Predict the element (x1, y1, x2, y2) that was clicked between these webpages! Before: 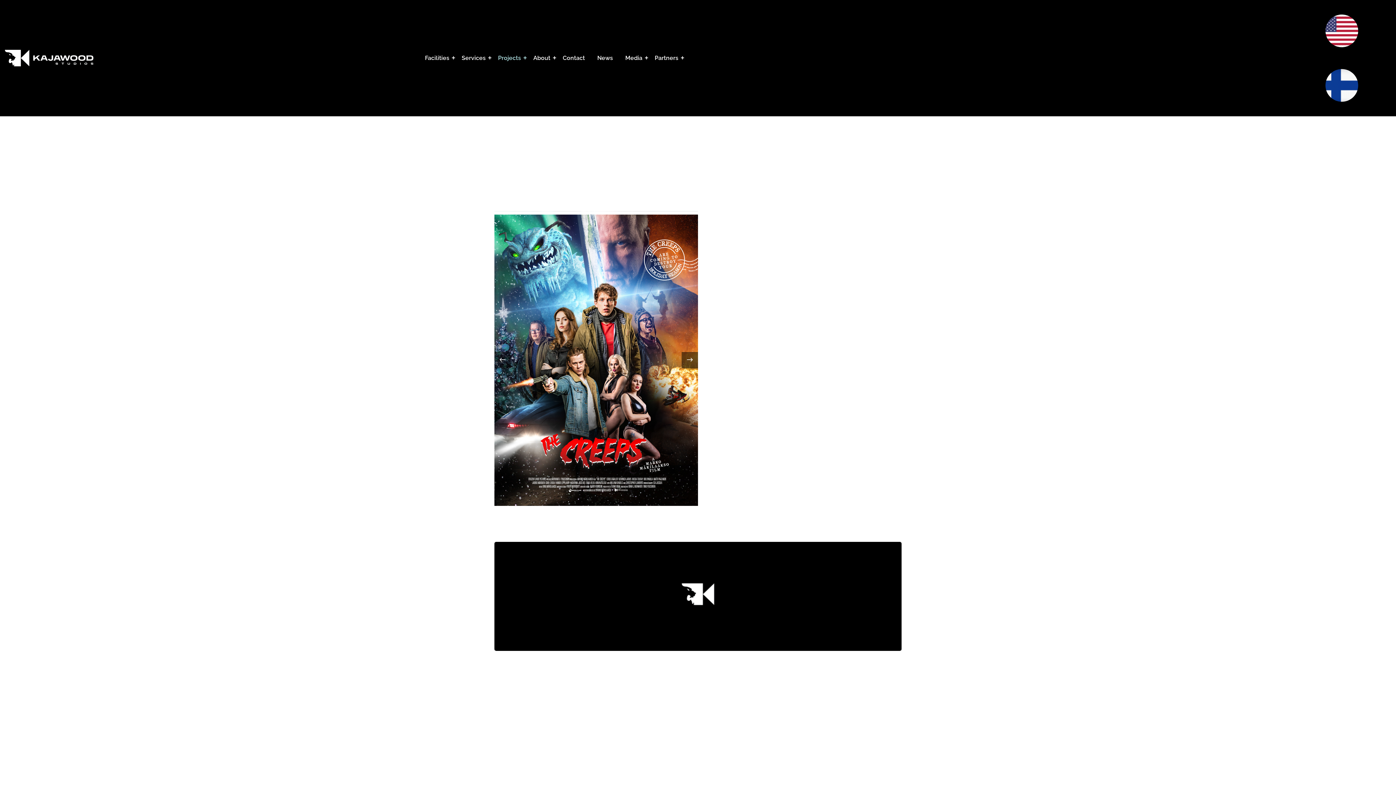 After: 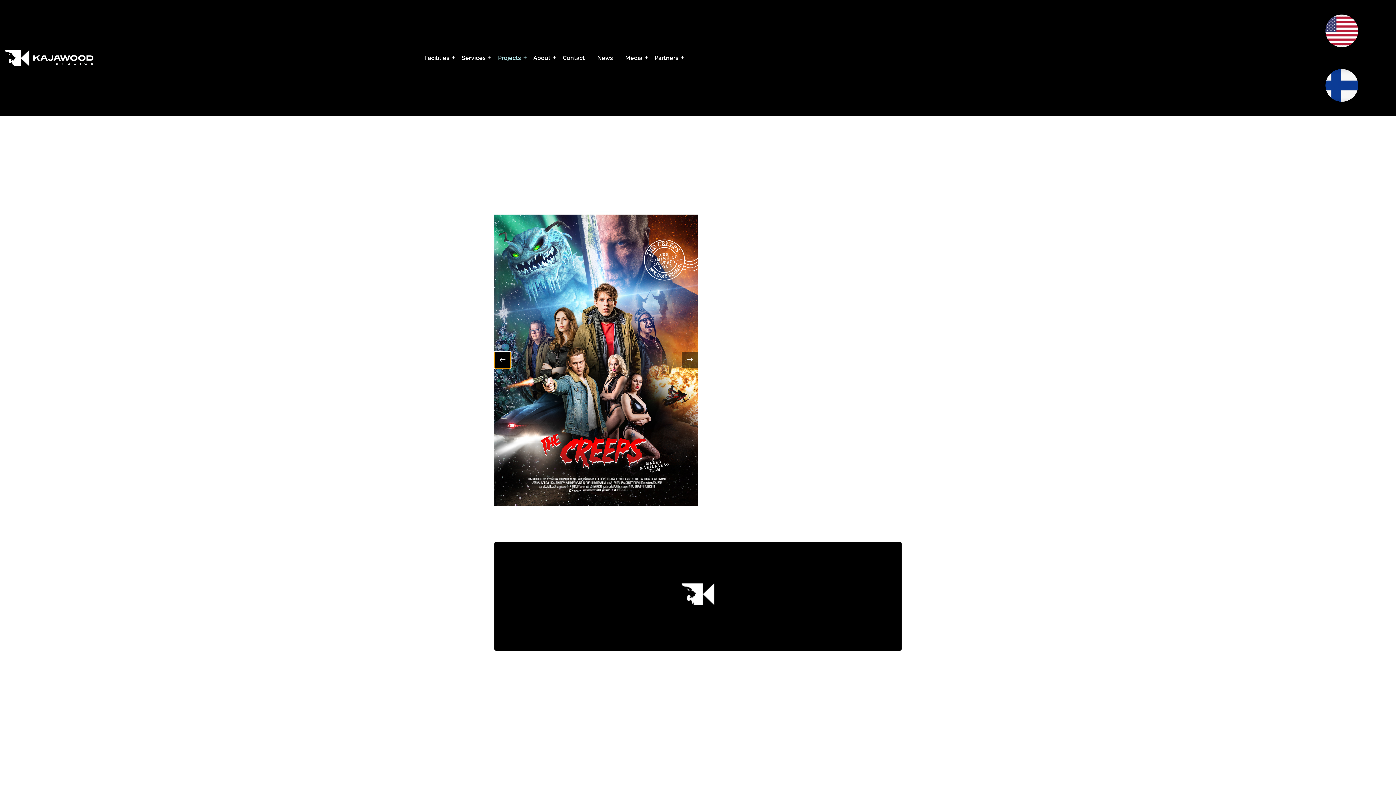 Action: label: Previous slide bbox: (494, 352, 510, 368)